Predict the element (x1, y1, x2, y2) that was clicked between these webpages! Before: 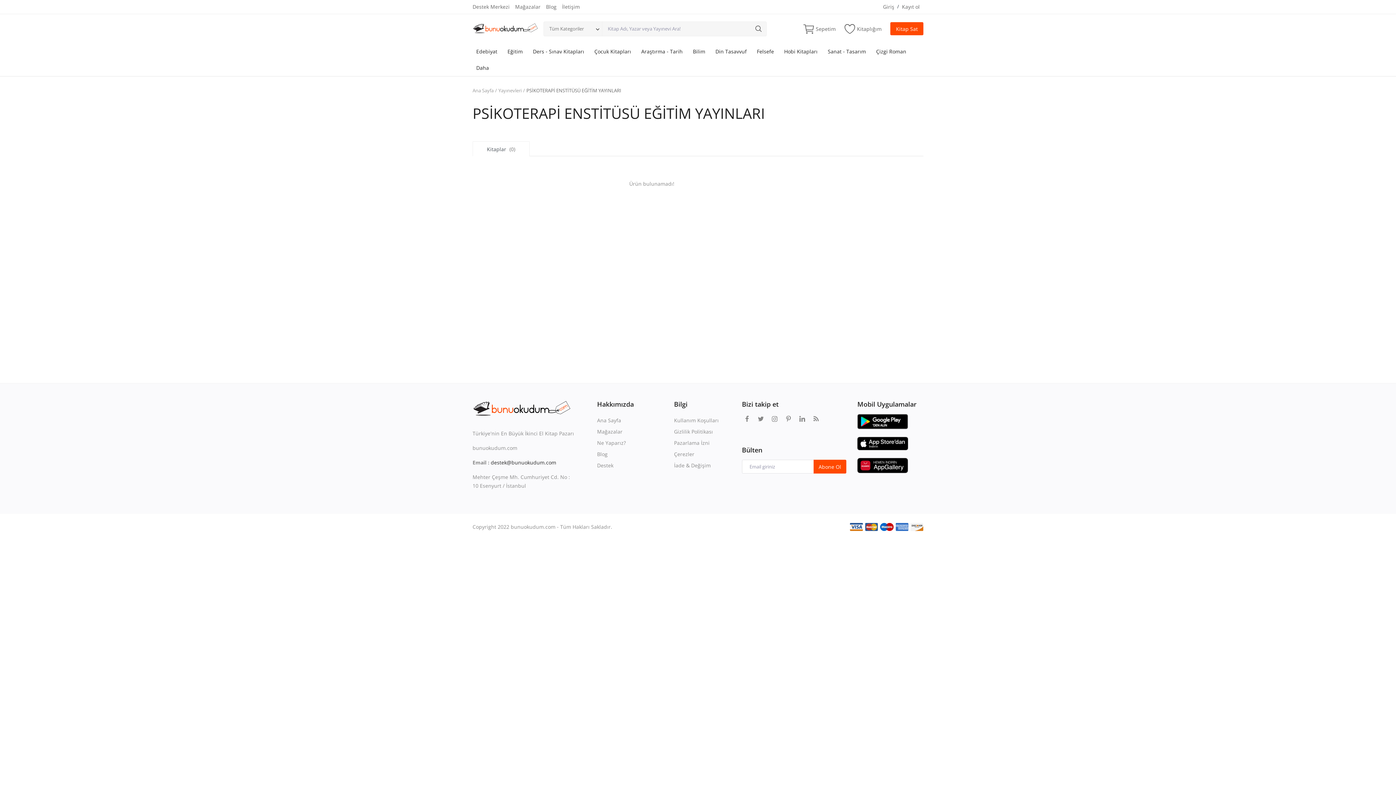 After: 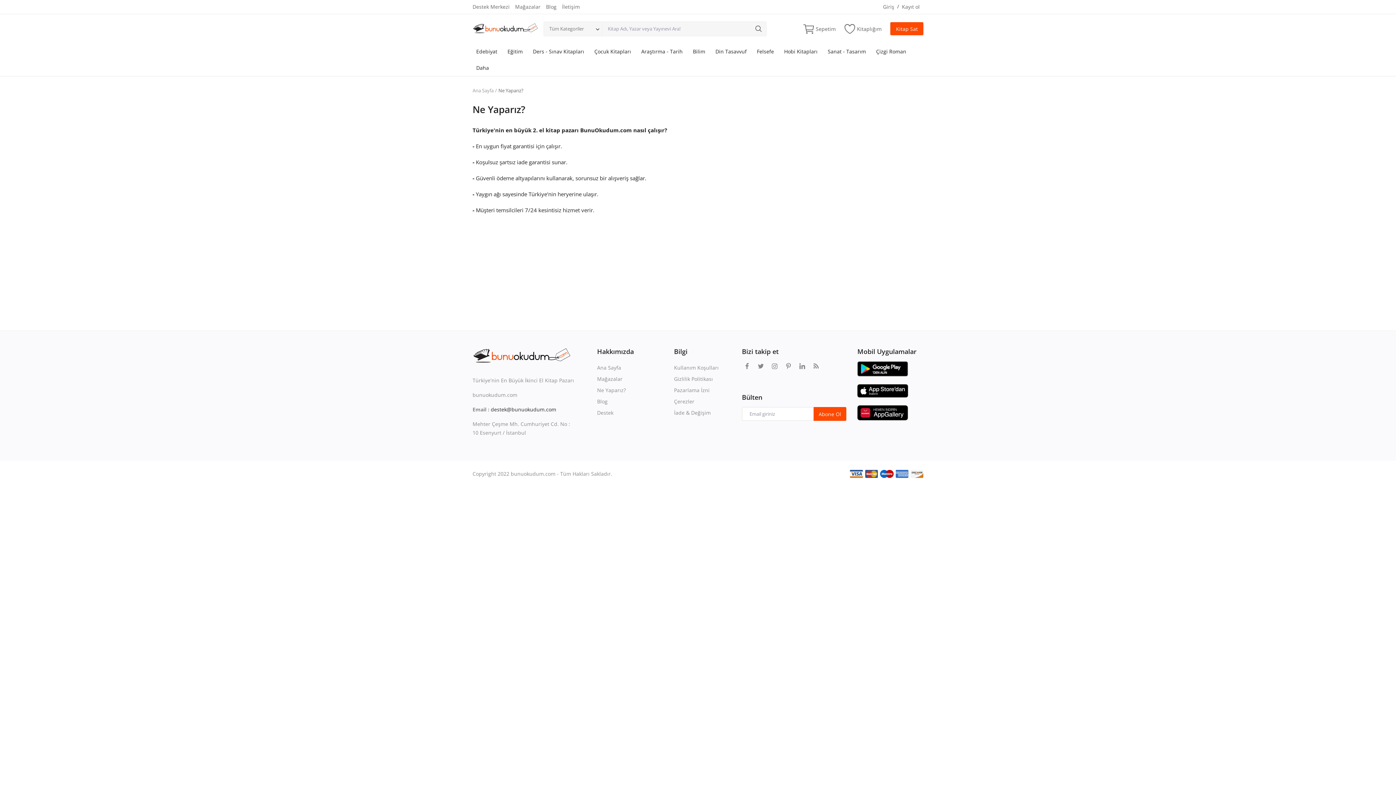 Action: bbox: (597, 437, 626, 448) label: Ne Yaparız?